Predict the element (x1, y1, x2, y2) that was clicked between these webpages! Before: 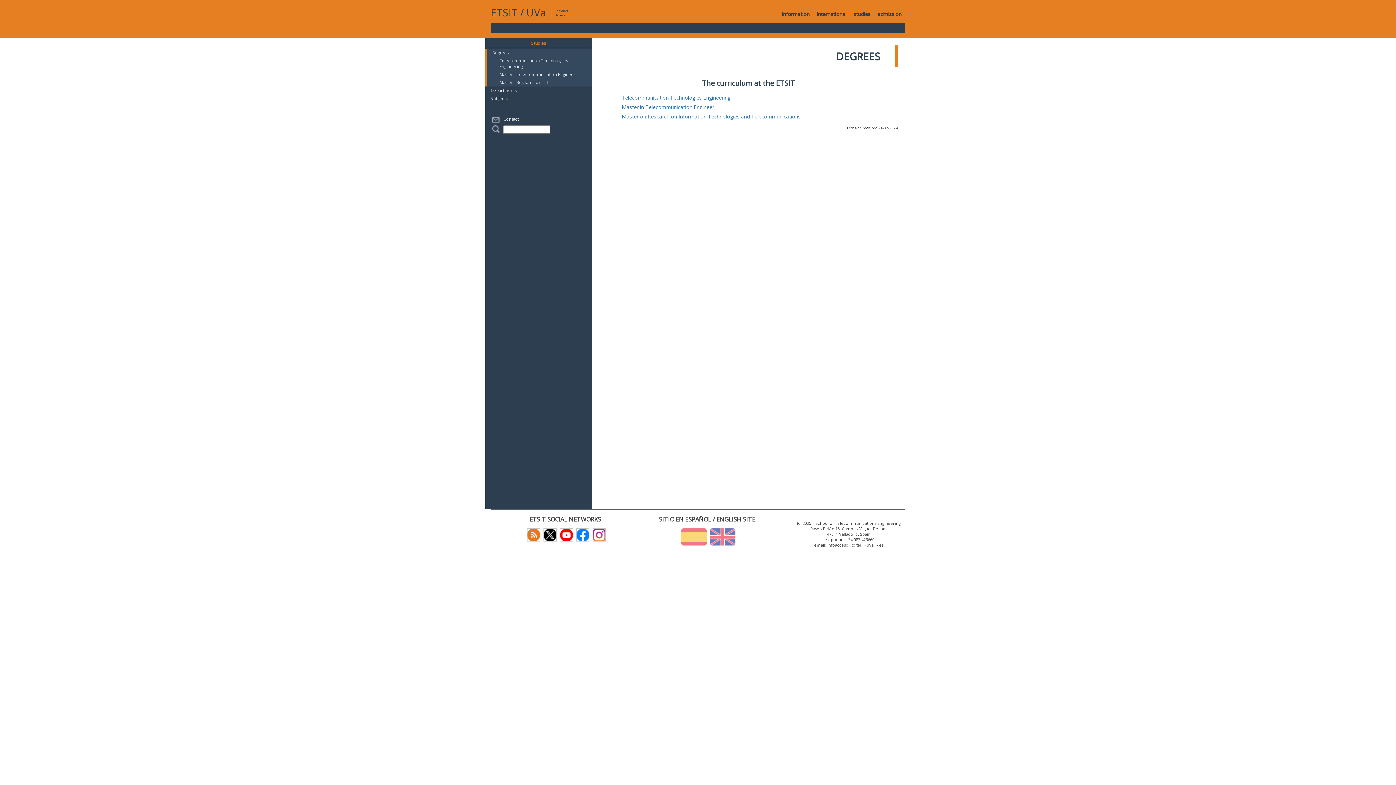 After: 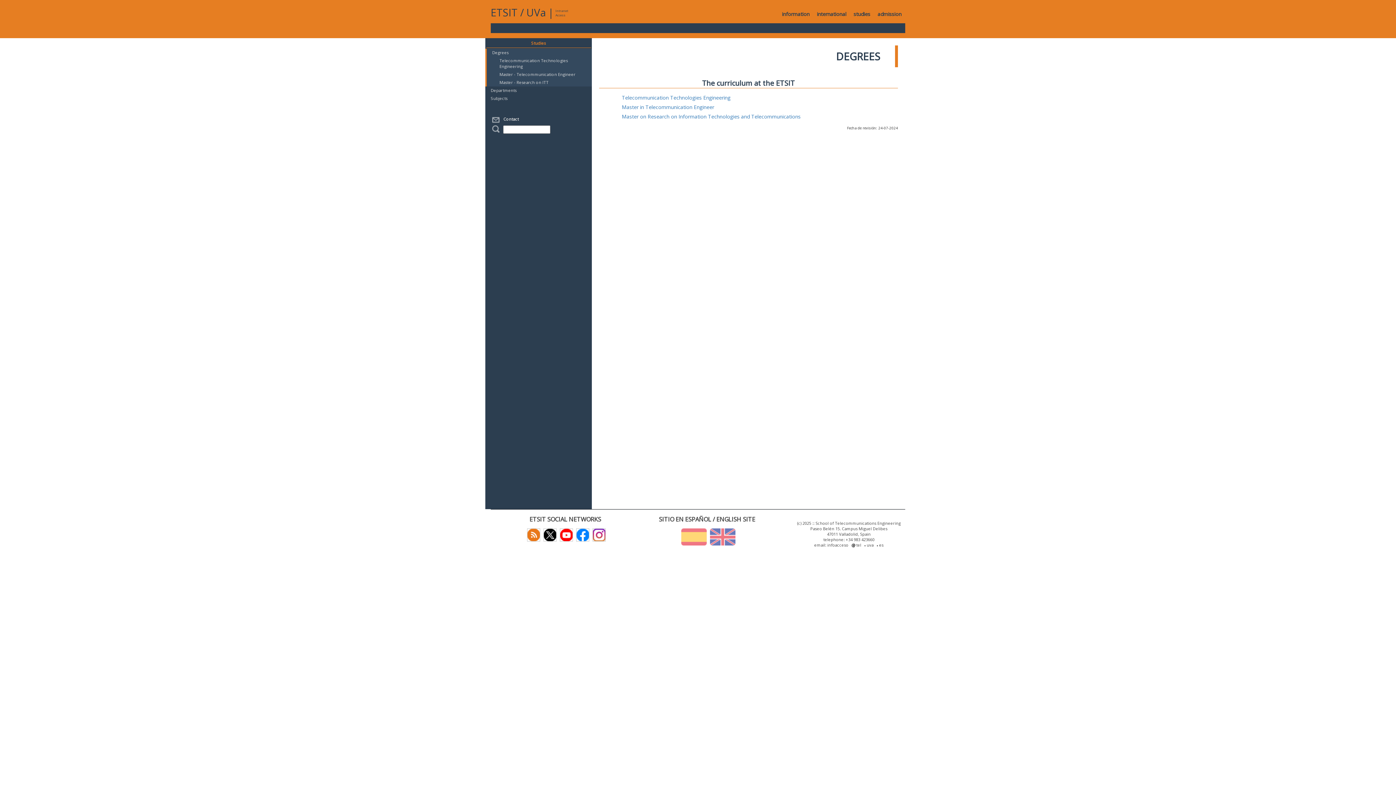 Action: bbox: (492, 49, 508, 55) label: Degrees